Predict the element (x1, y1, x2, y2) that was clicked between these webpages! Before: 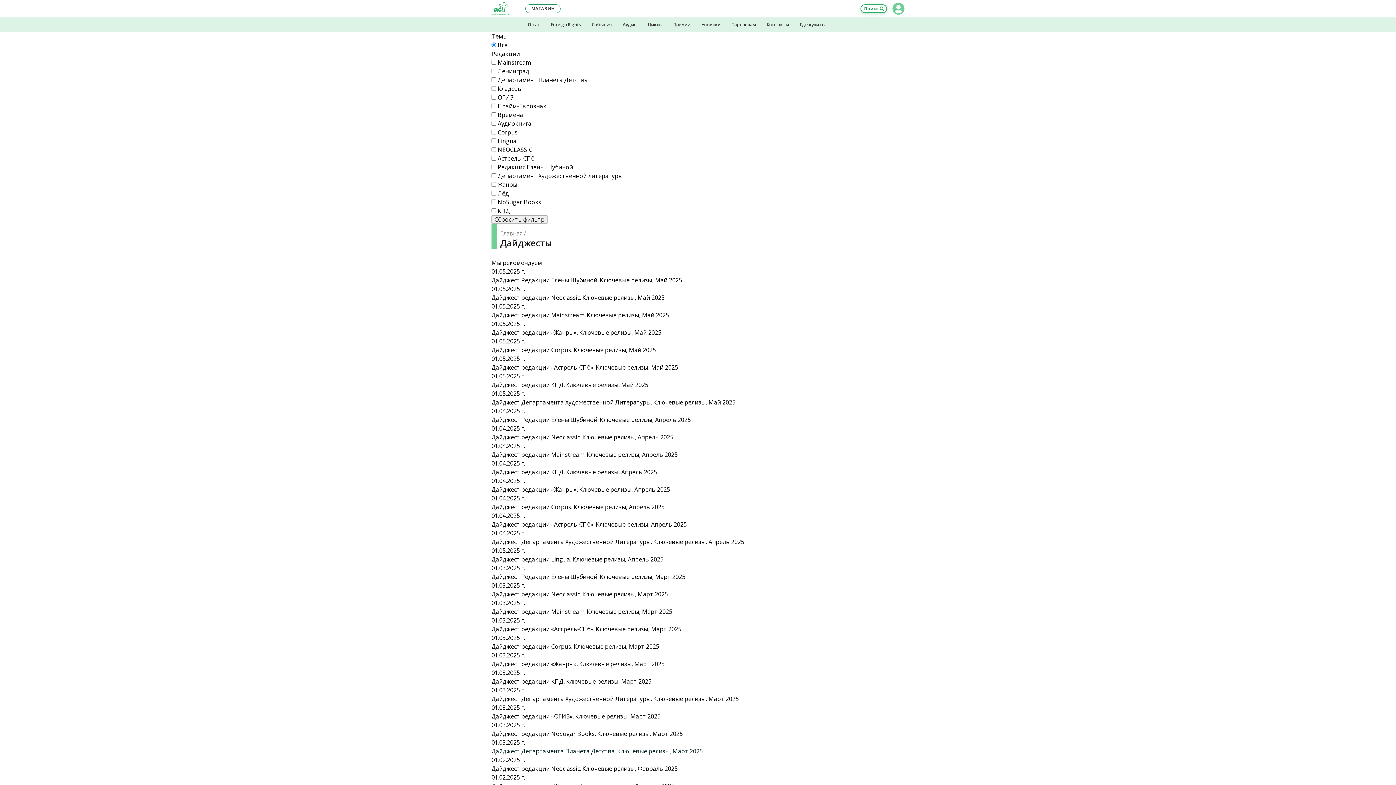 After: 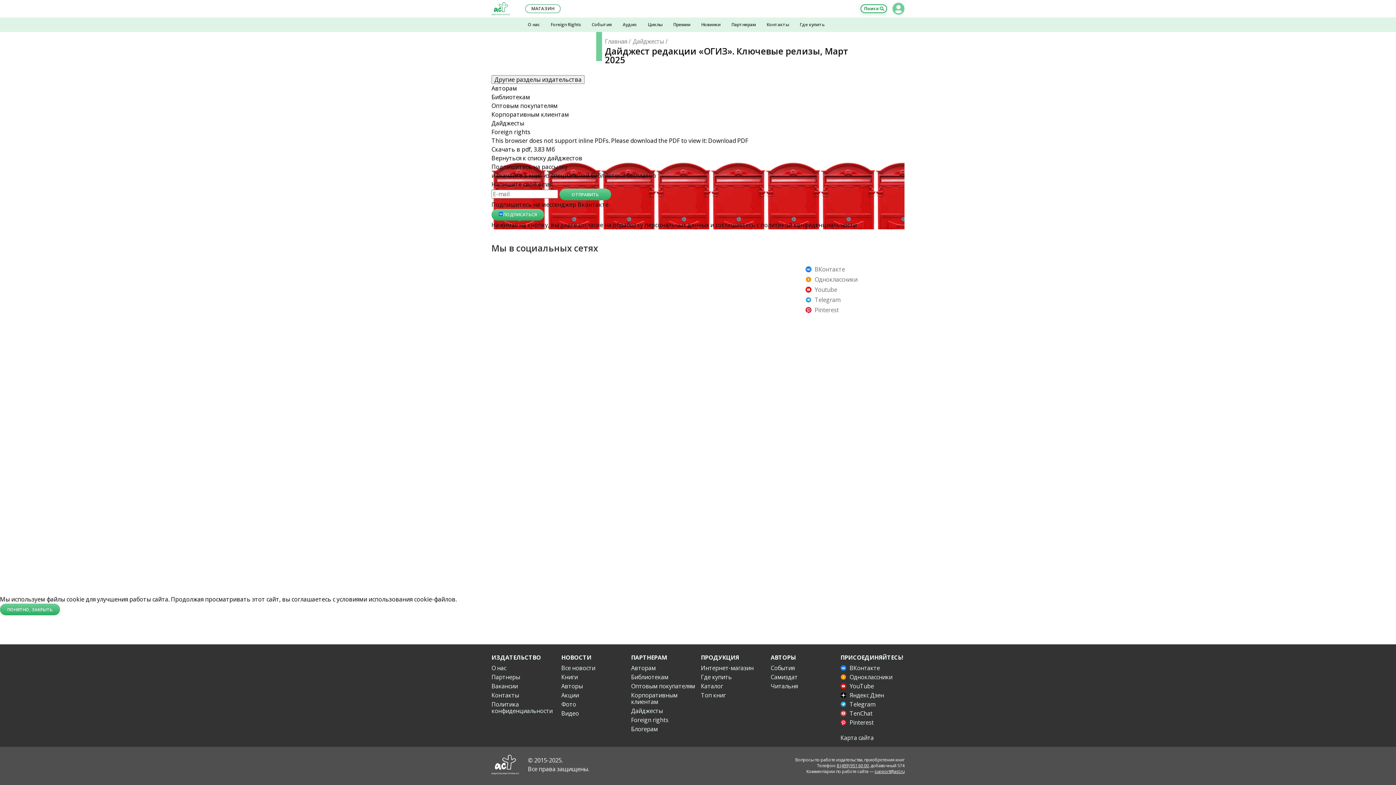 Action: label: 01.03.2025 г. bbox: (491, 704, 525, 712)